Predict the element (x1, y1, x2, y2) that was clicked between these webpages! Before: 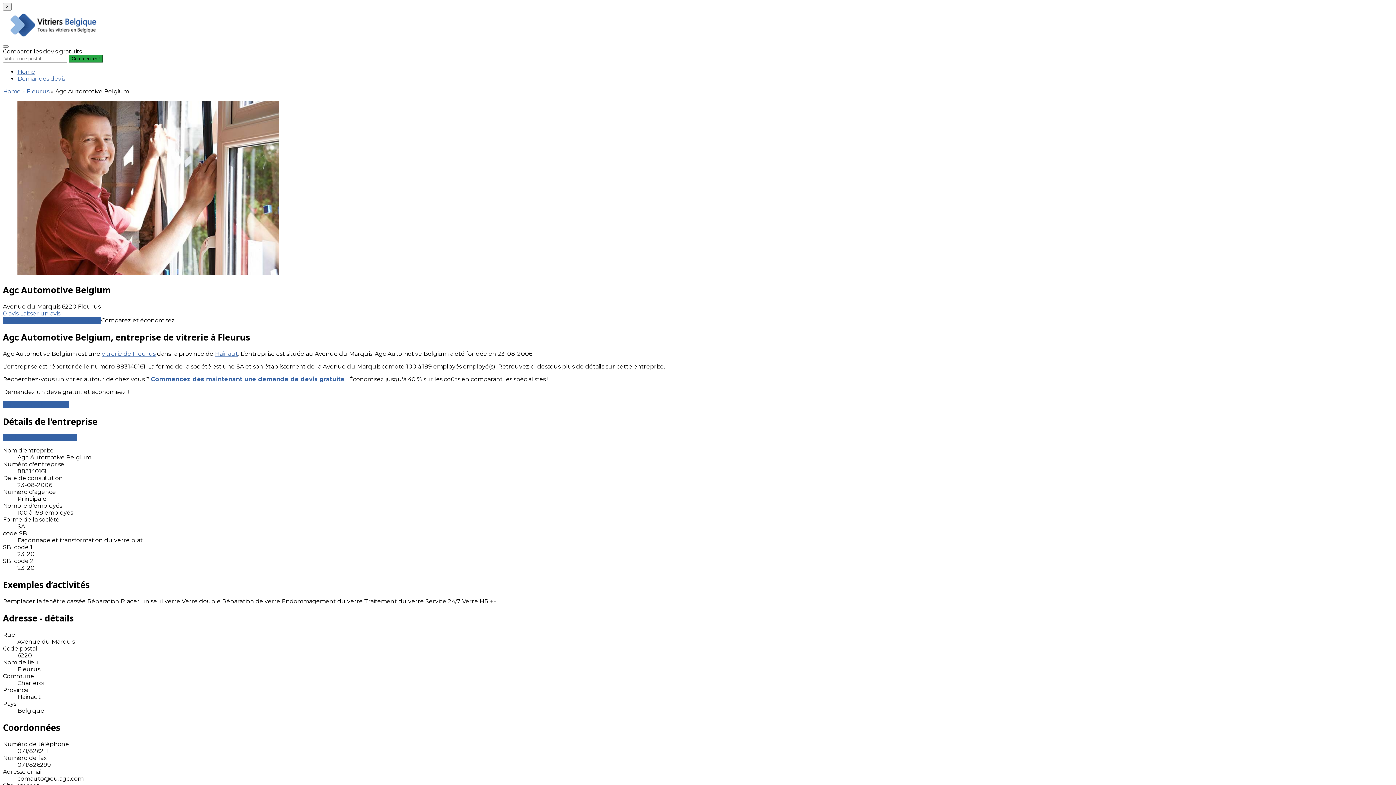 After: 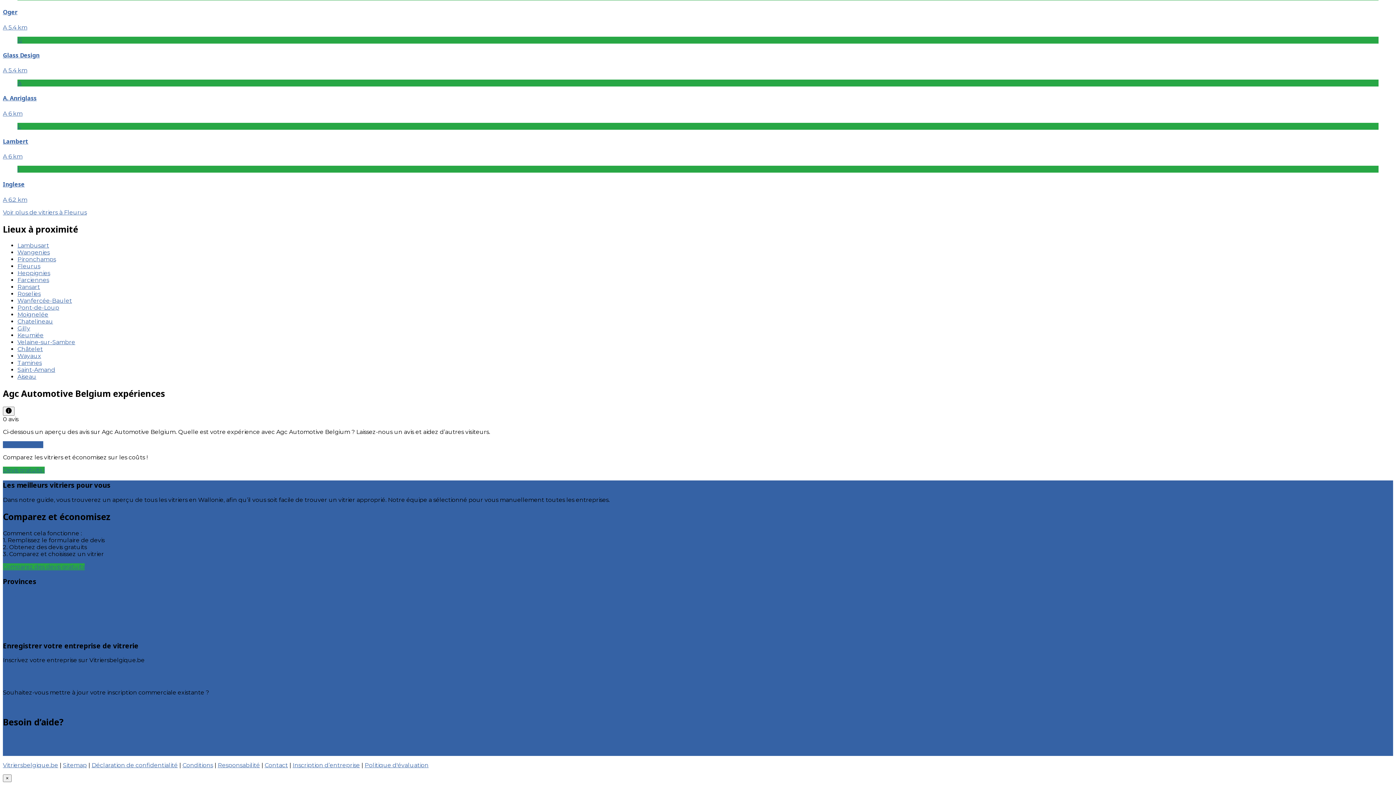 Action: bbox: (2, 310, 1393, 317) label: 0 avis Laisser un avis